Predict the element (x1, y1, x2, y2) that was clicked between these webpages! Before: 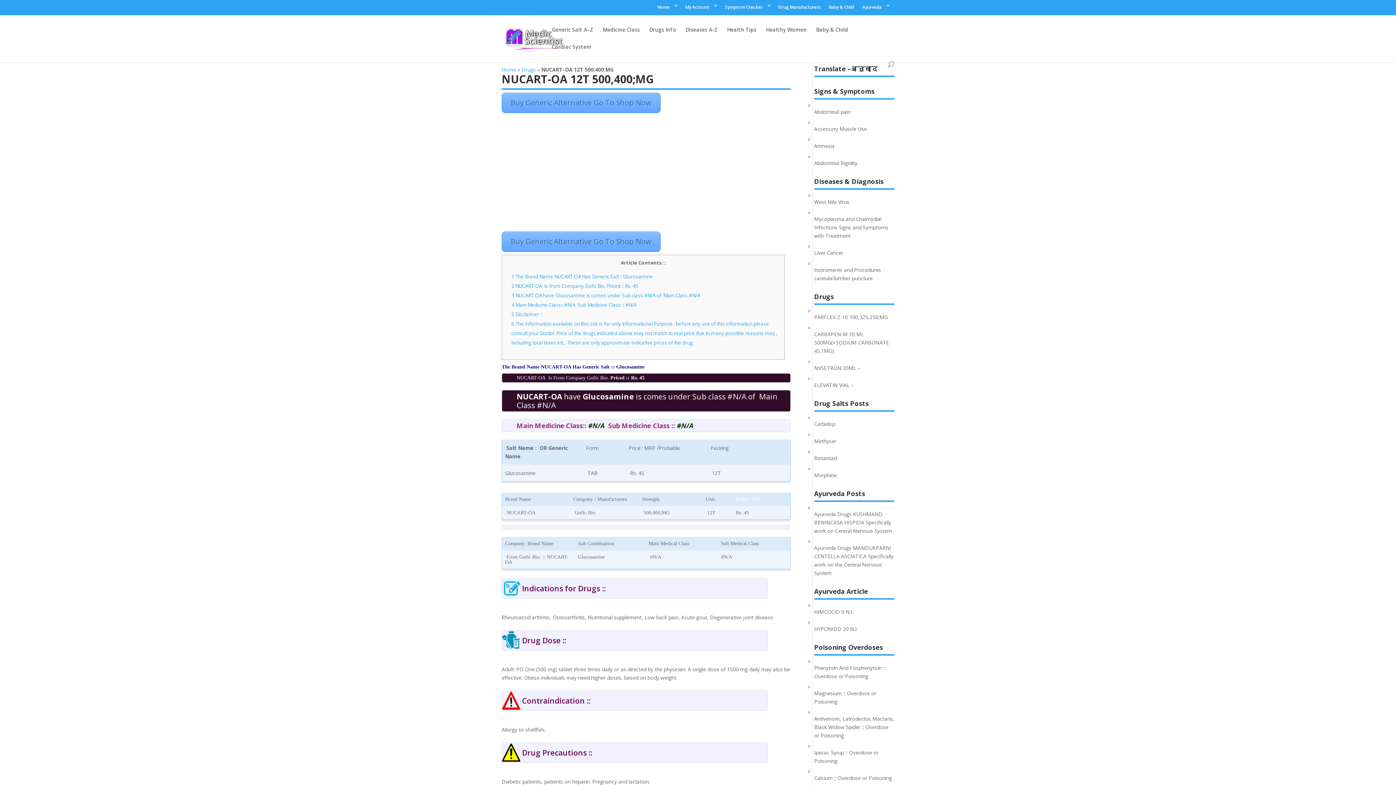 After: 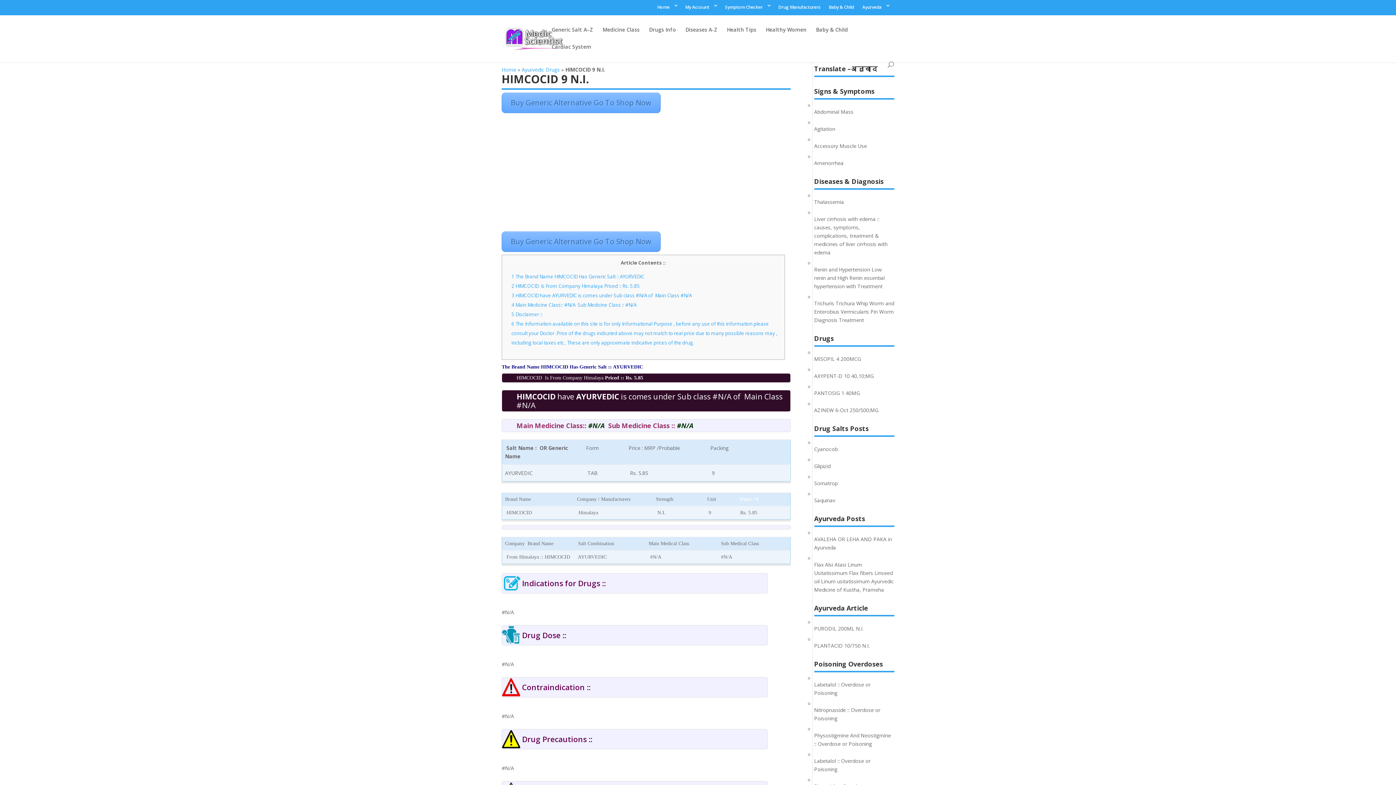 Action: bbox: (814, 608, 853, 615) label: HIMCOCID 9 N.I.